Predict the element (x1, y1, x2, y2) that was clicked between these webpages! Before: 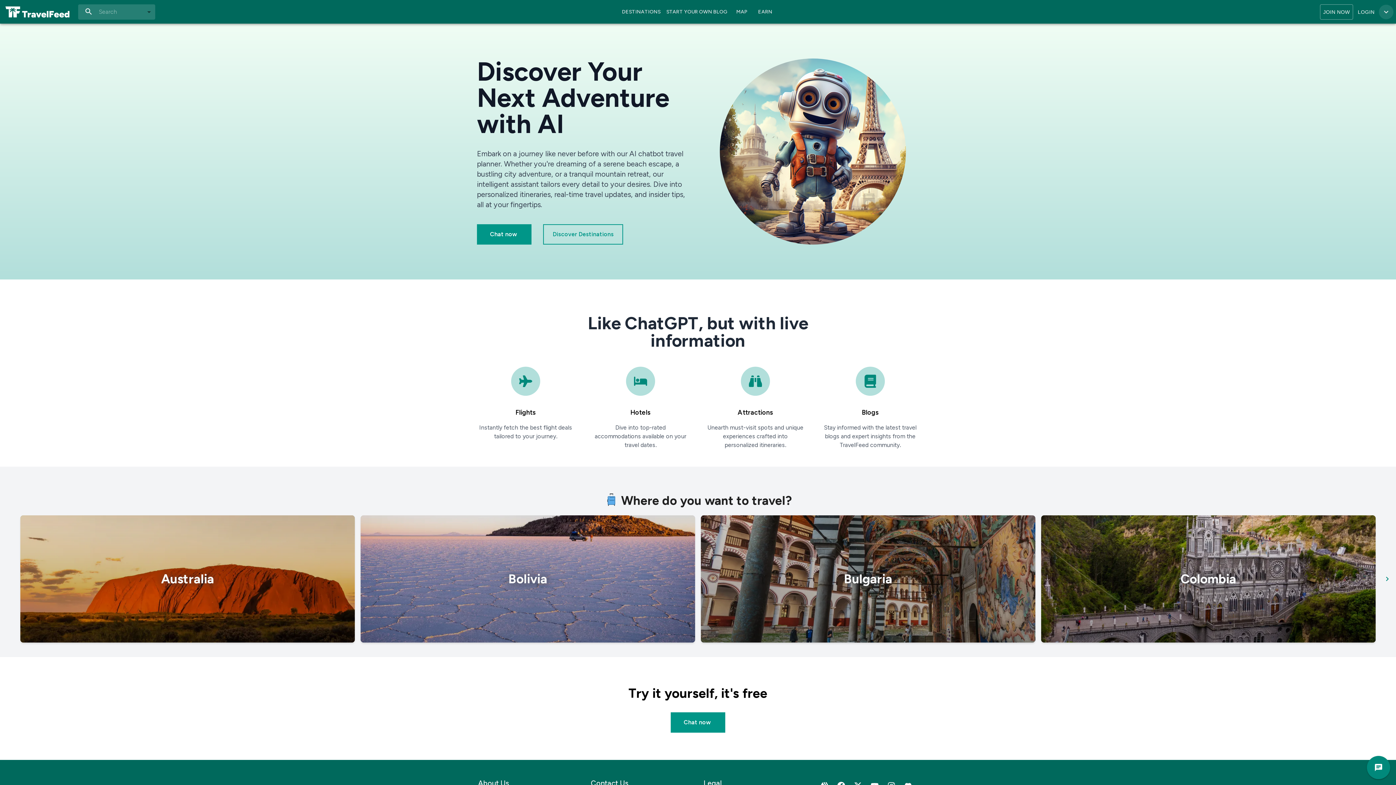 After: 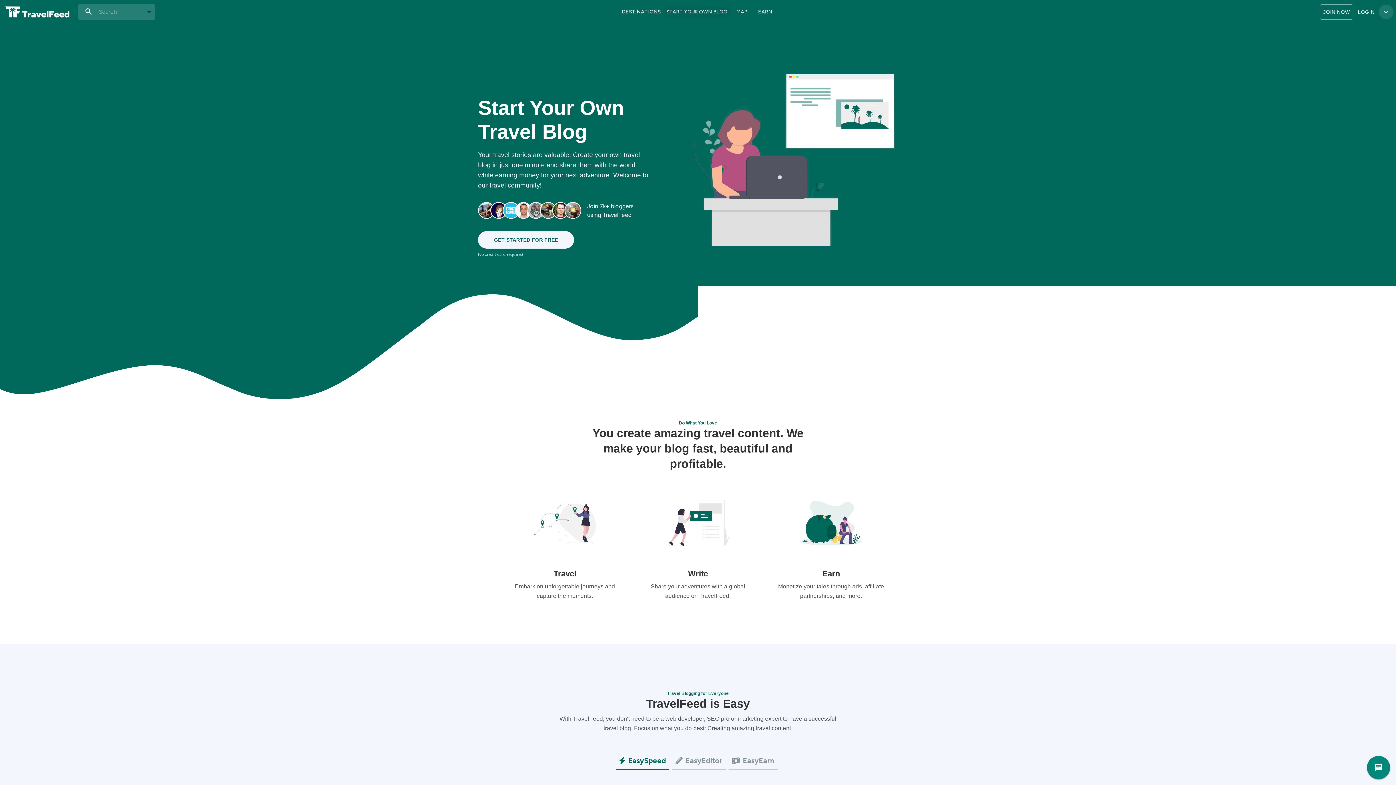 Action: label: START YOUR OWN BLOG bbox: (663, 5, 730, 18)